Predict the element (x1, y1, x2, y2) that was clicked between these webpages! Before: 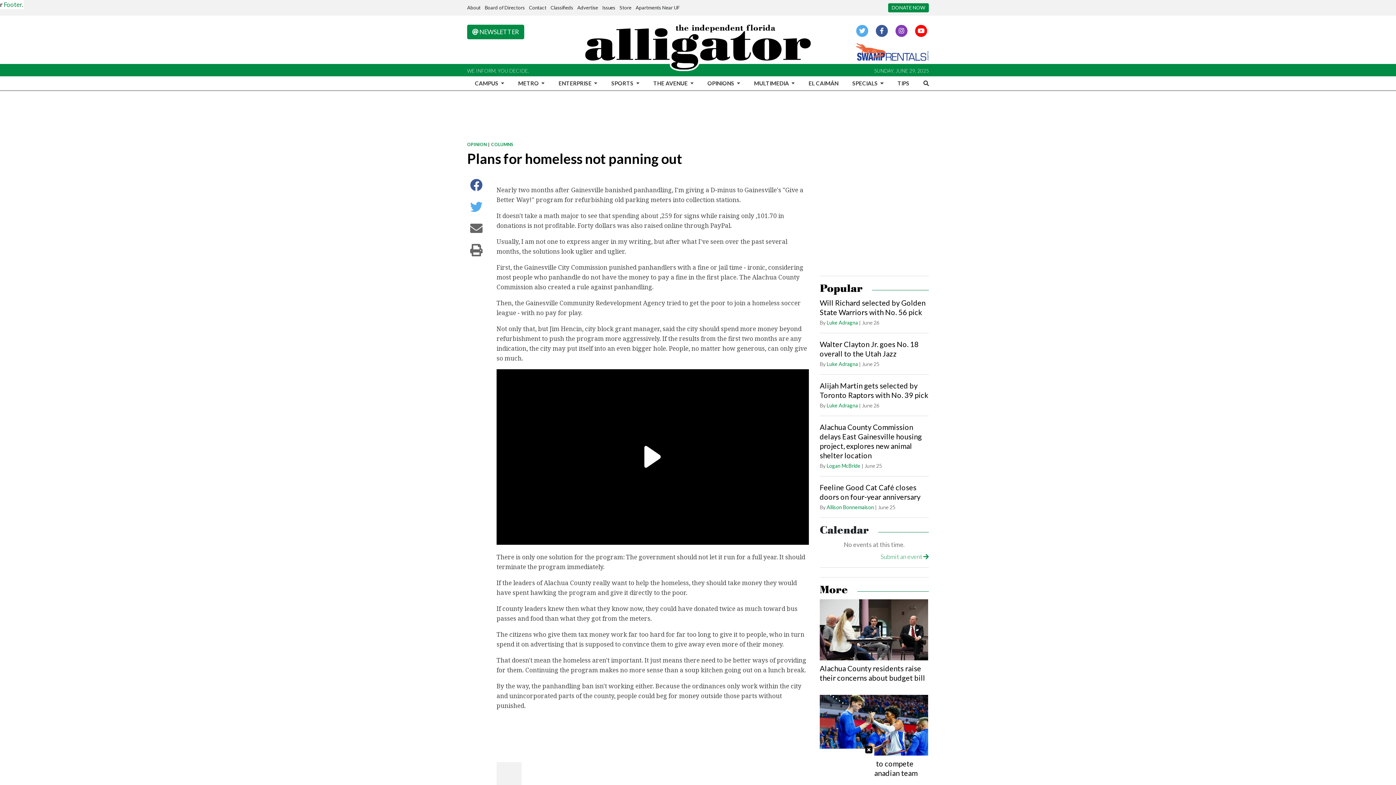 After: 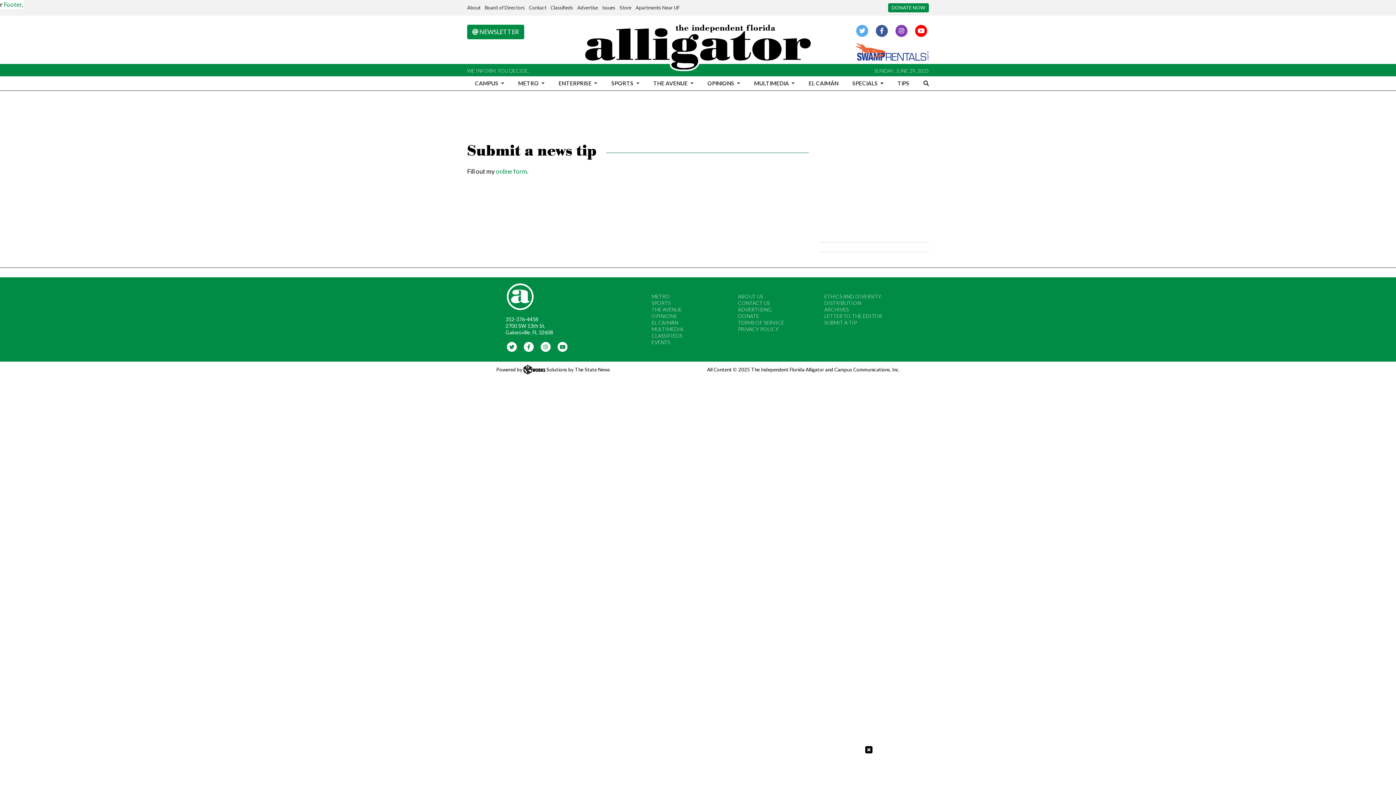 Action: label: TIPS bbox: (894, 76, 912, 90)